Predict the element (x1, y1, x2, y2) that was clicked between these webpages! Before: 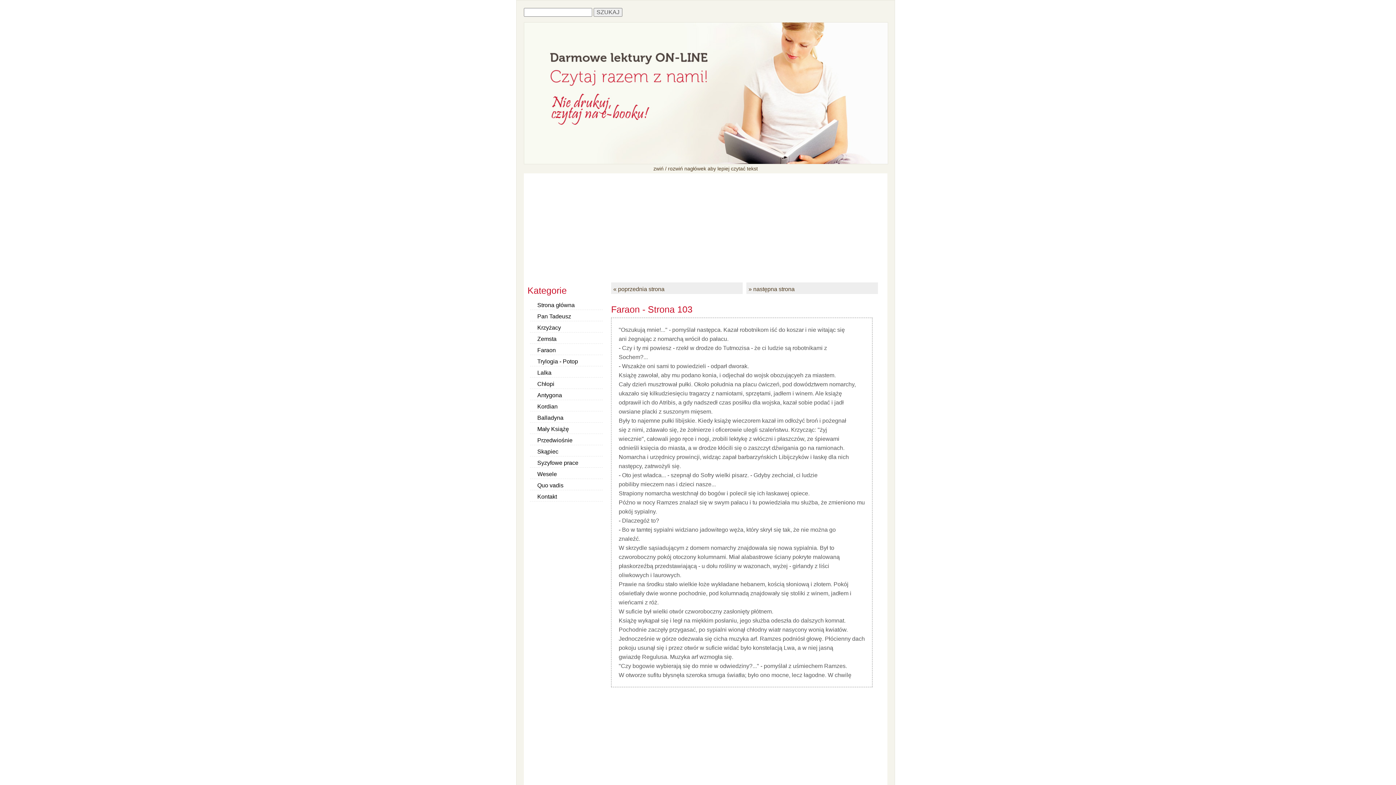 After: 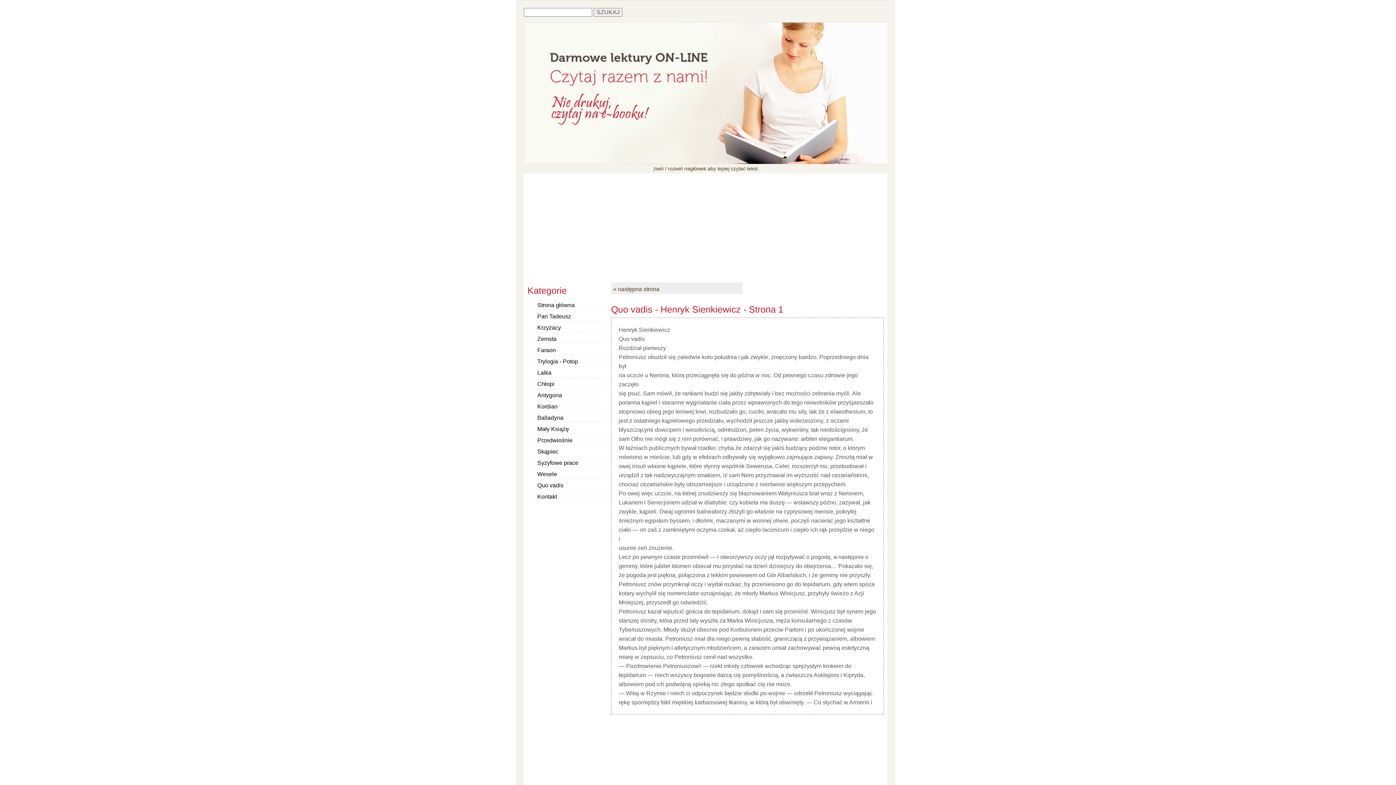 Action: bbox: (530, 479, 602, 490) label: Quo vadis